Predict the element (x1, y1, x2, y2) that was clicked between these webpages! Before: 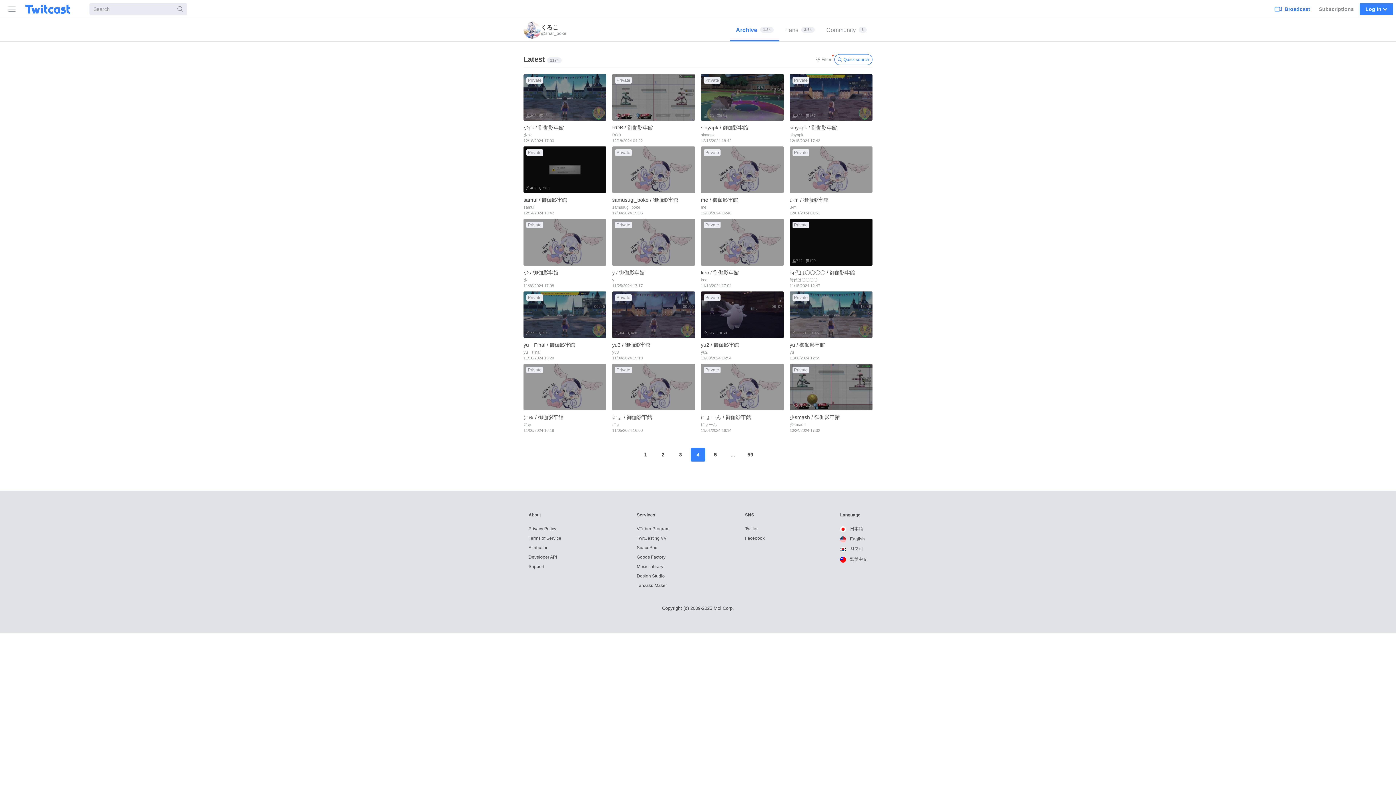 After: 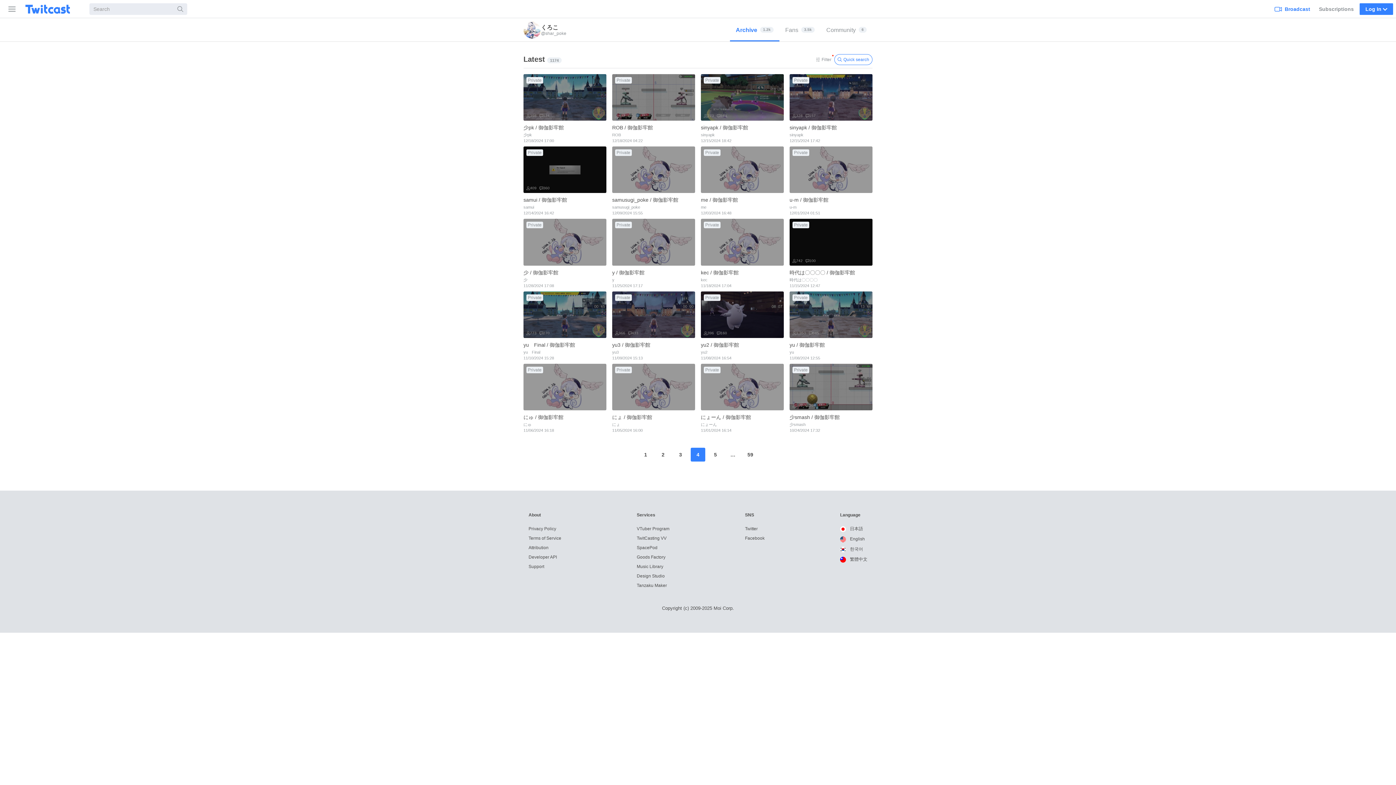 Action: bbox: (690, 448, 705, 461) label: 4